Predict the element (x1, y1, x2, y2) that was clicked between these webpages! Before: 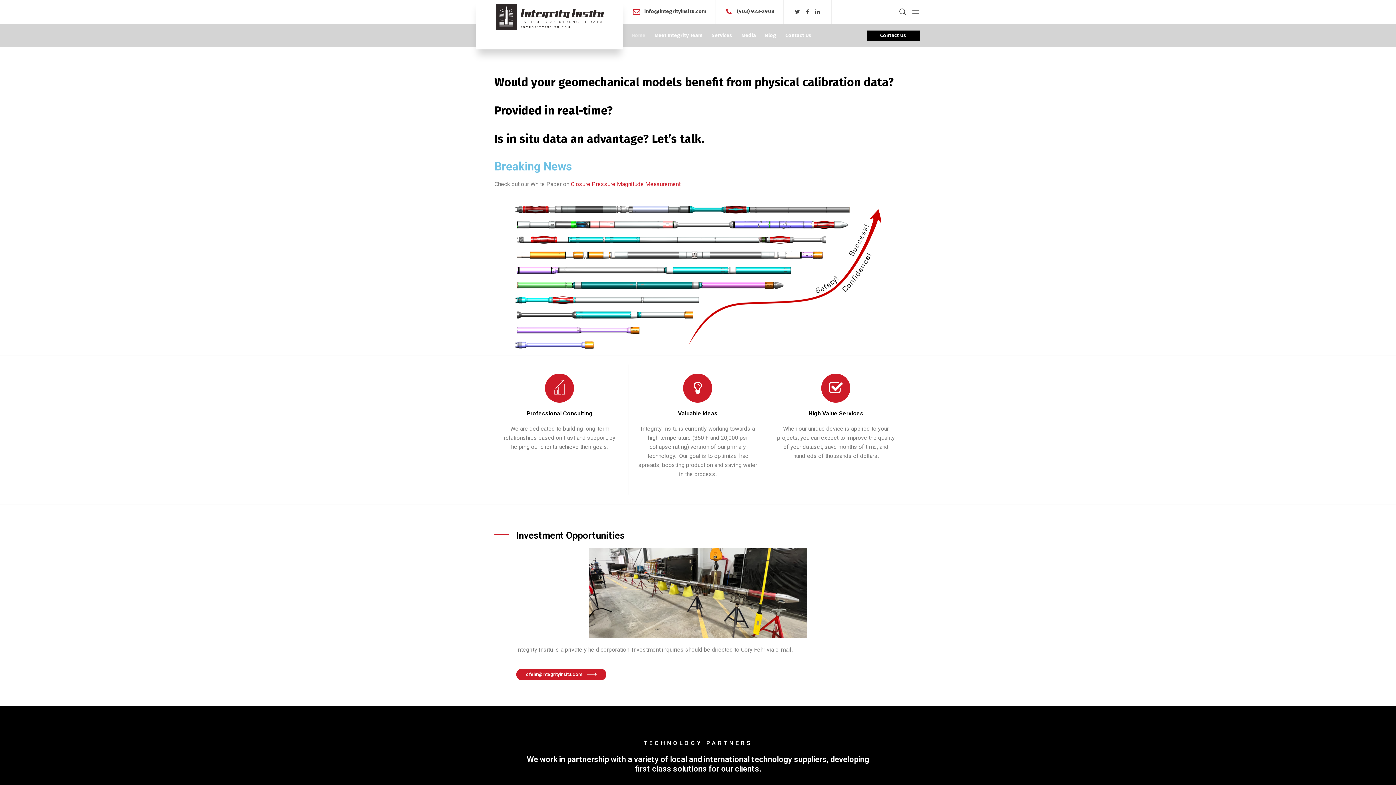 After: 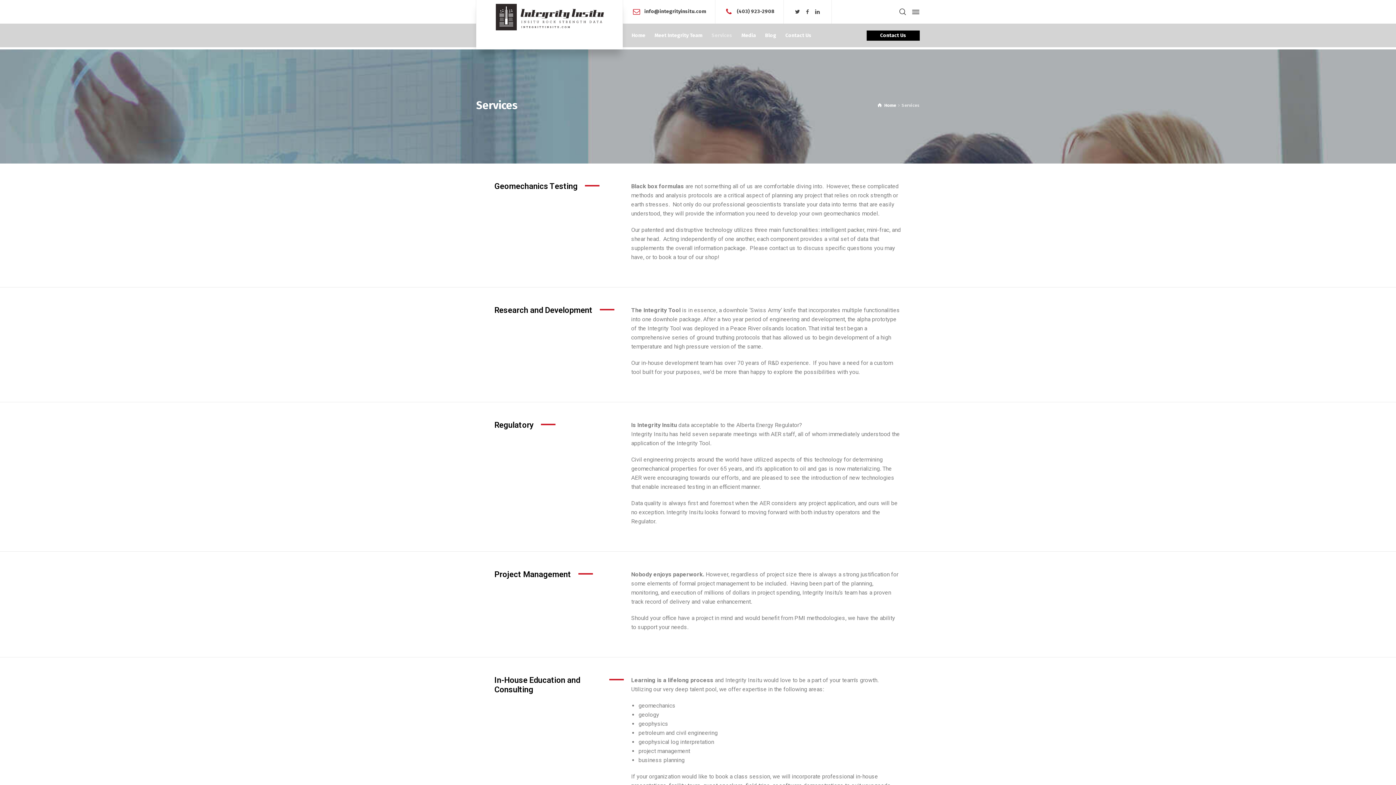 Action: bbox: (707, 23, 737, 47) label: Services